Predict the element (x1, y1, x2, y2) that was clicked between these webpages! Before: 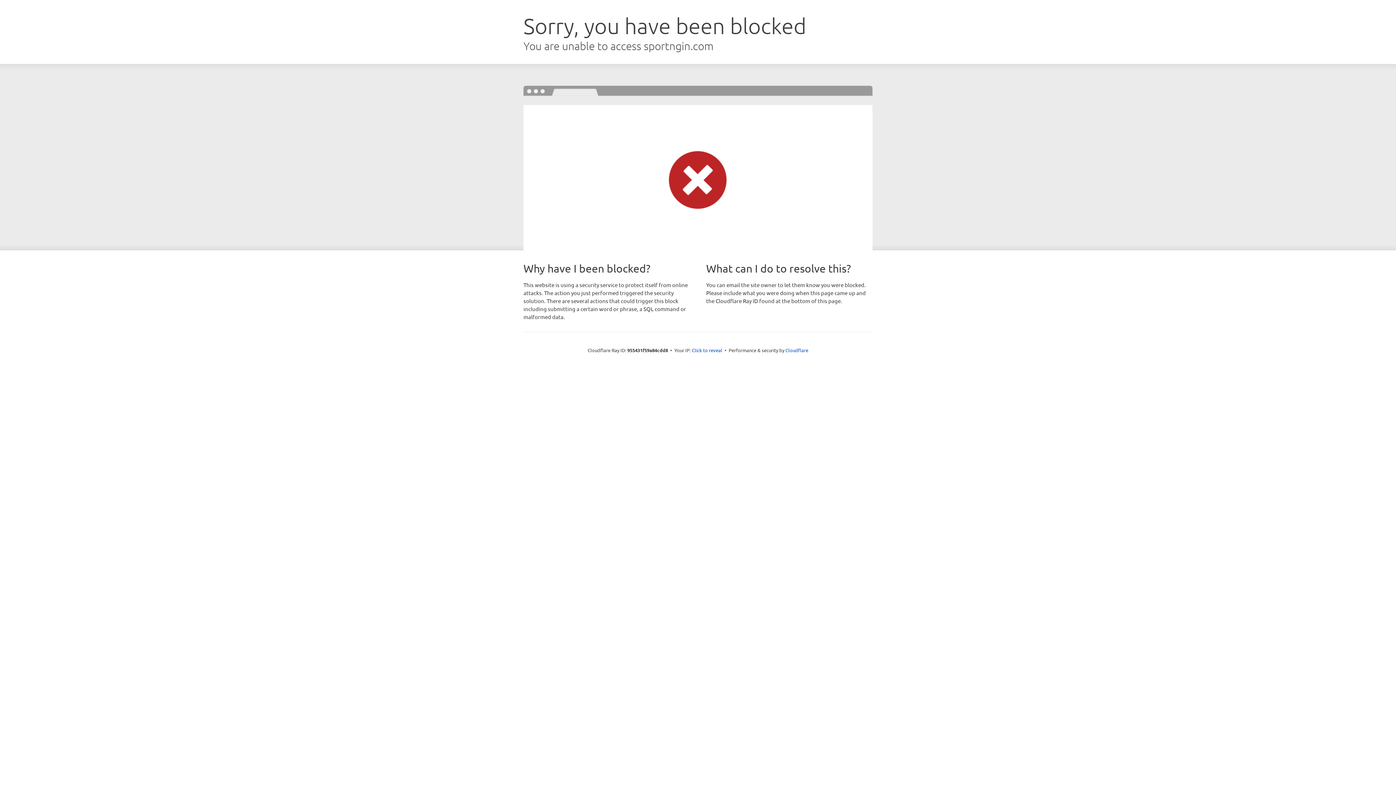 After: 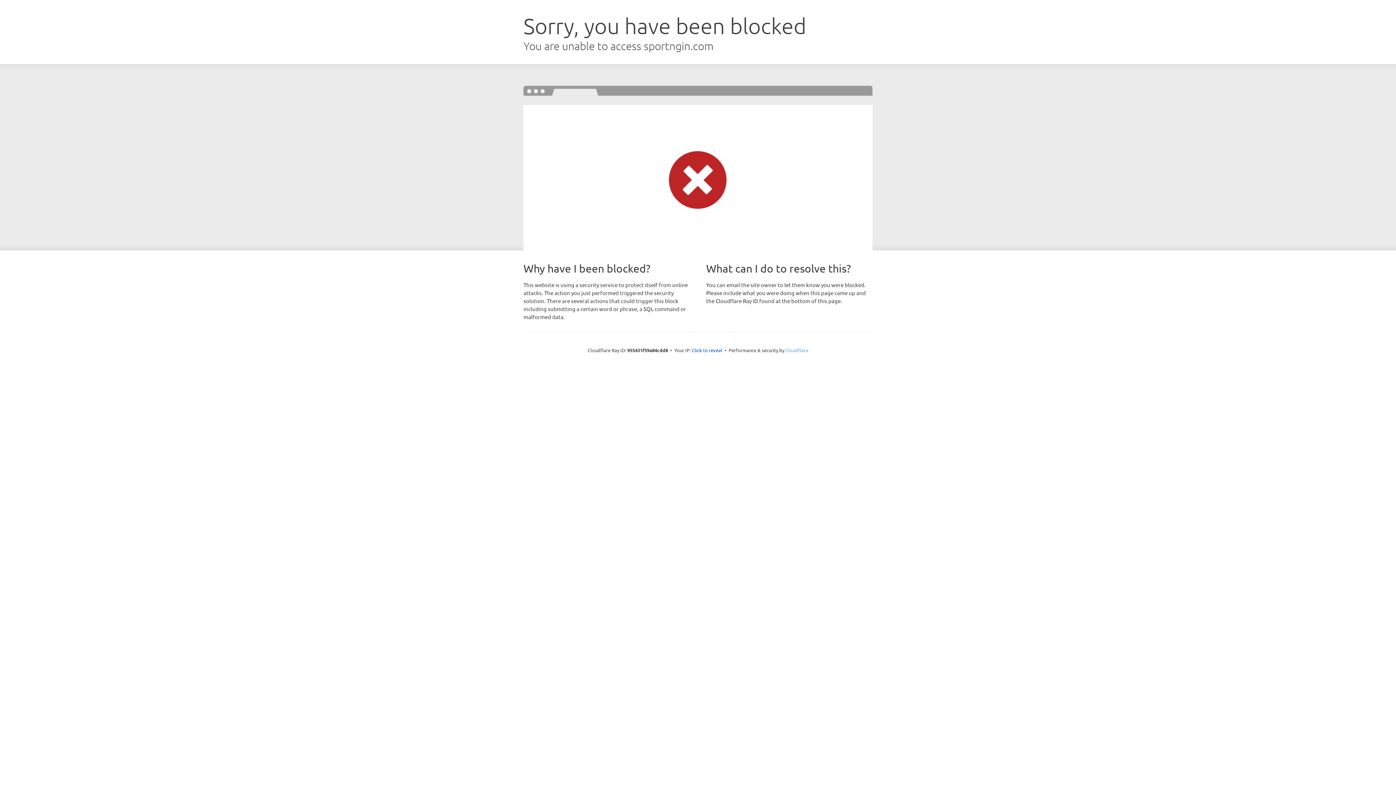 Action: bbox: (785, 347, 808, 353) label: Cloudflare